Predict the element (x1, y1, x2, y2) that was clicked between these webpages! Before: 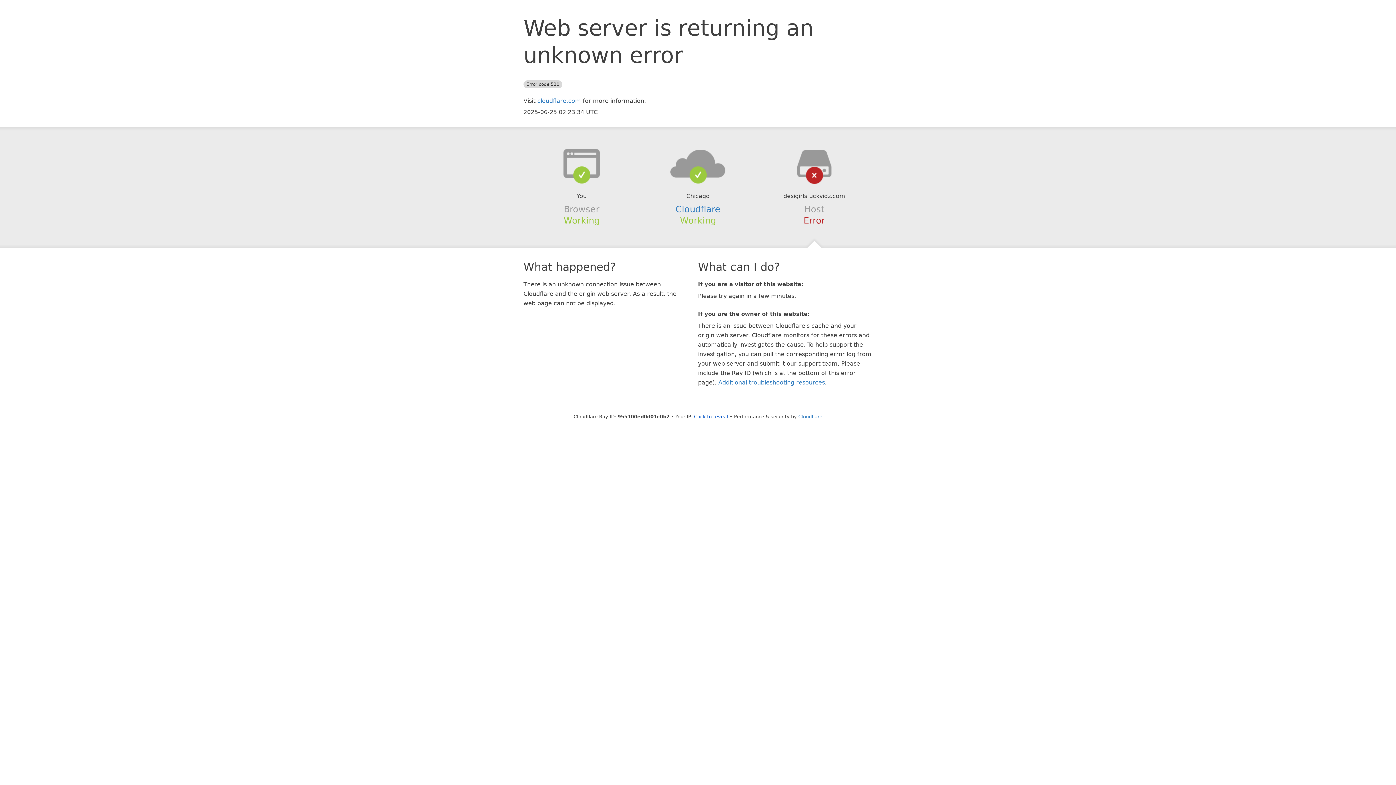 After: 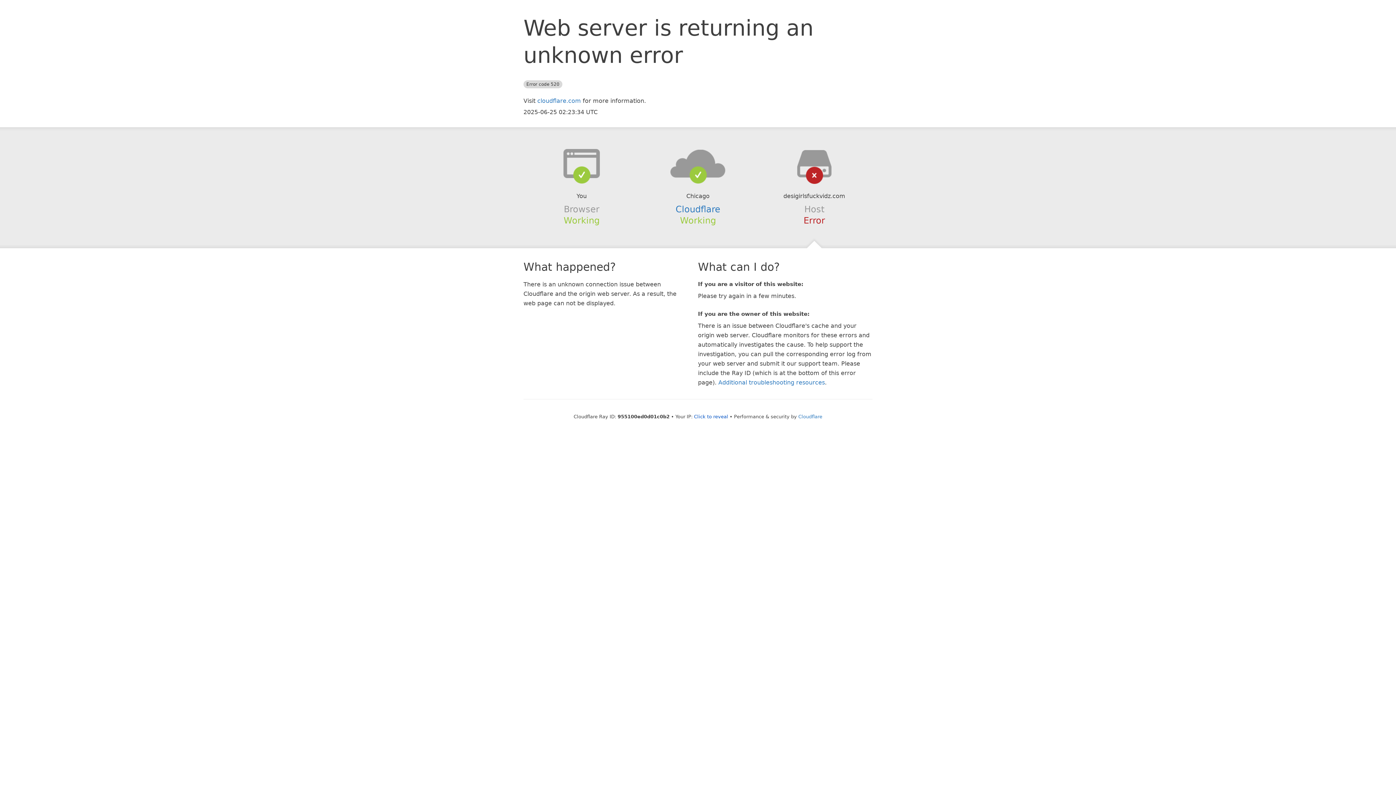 Action: bbox: (639, 148, 756, 178)